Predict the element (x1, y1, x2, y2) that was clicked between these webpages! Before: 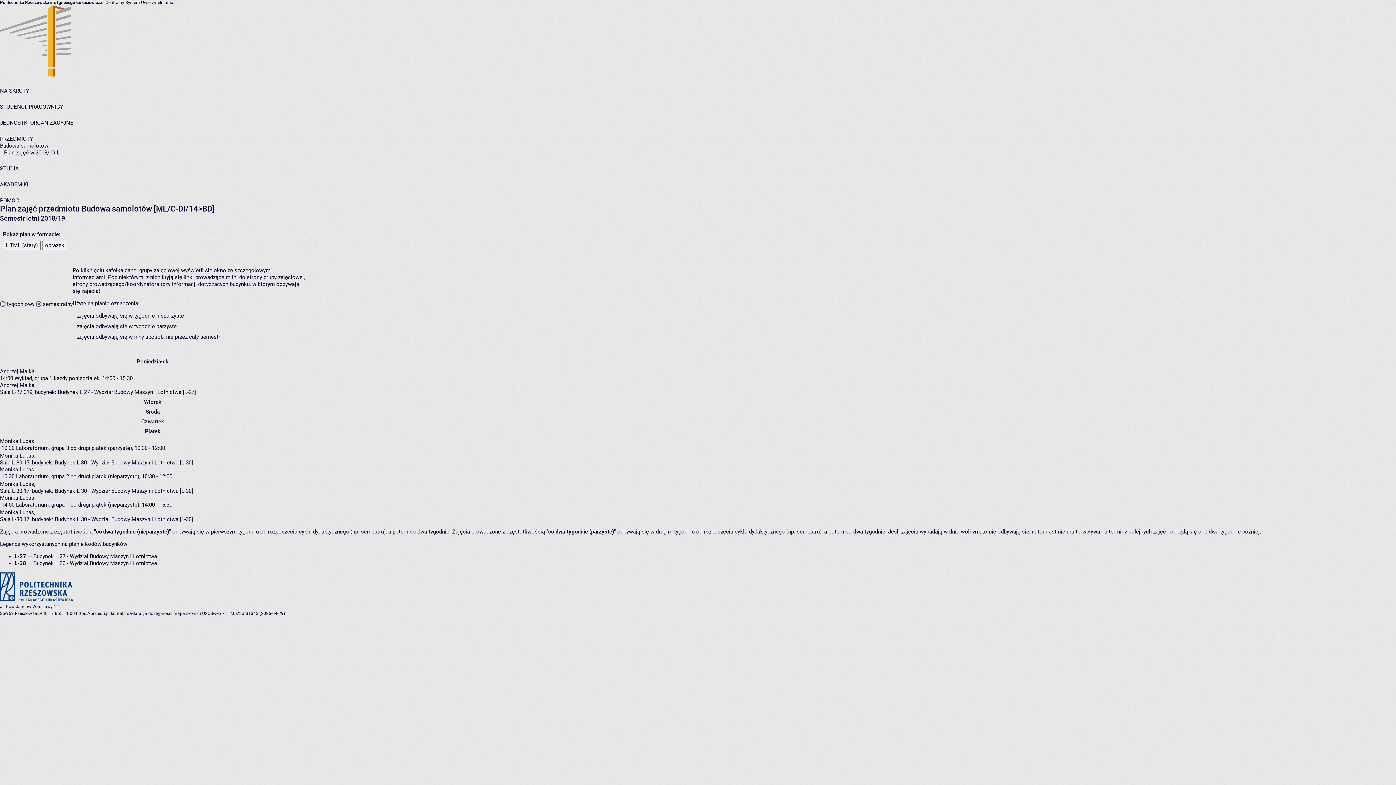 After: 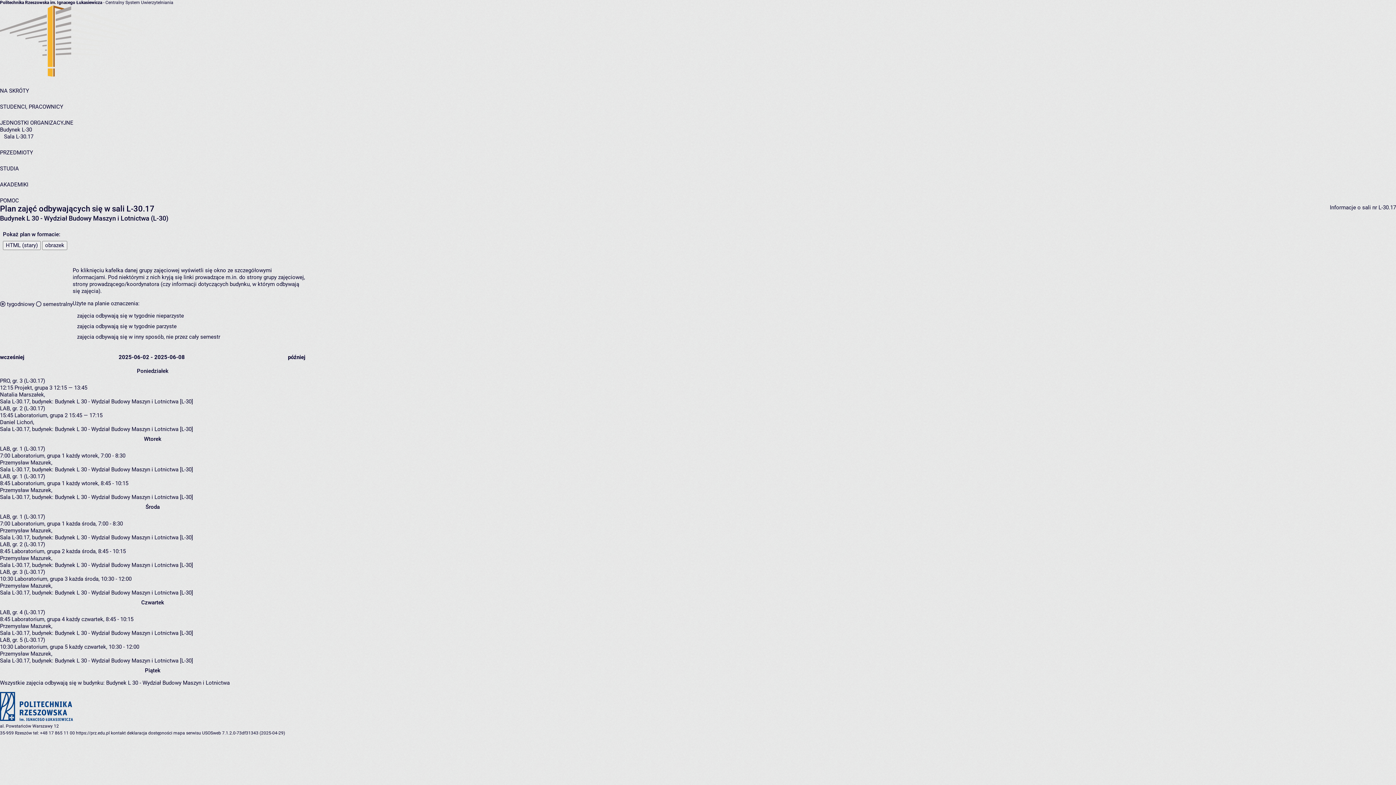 Action: bbox: (0, 459, 30, 466) label: Sala L-30.17,